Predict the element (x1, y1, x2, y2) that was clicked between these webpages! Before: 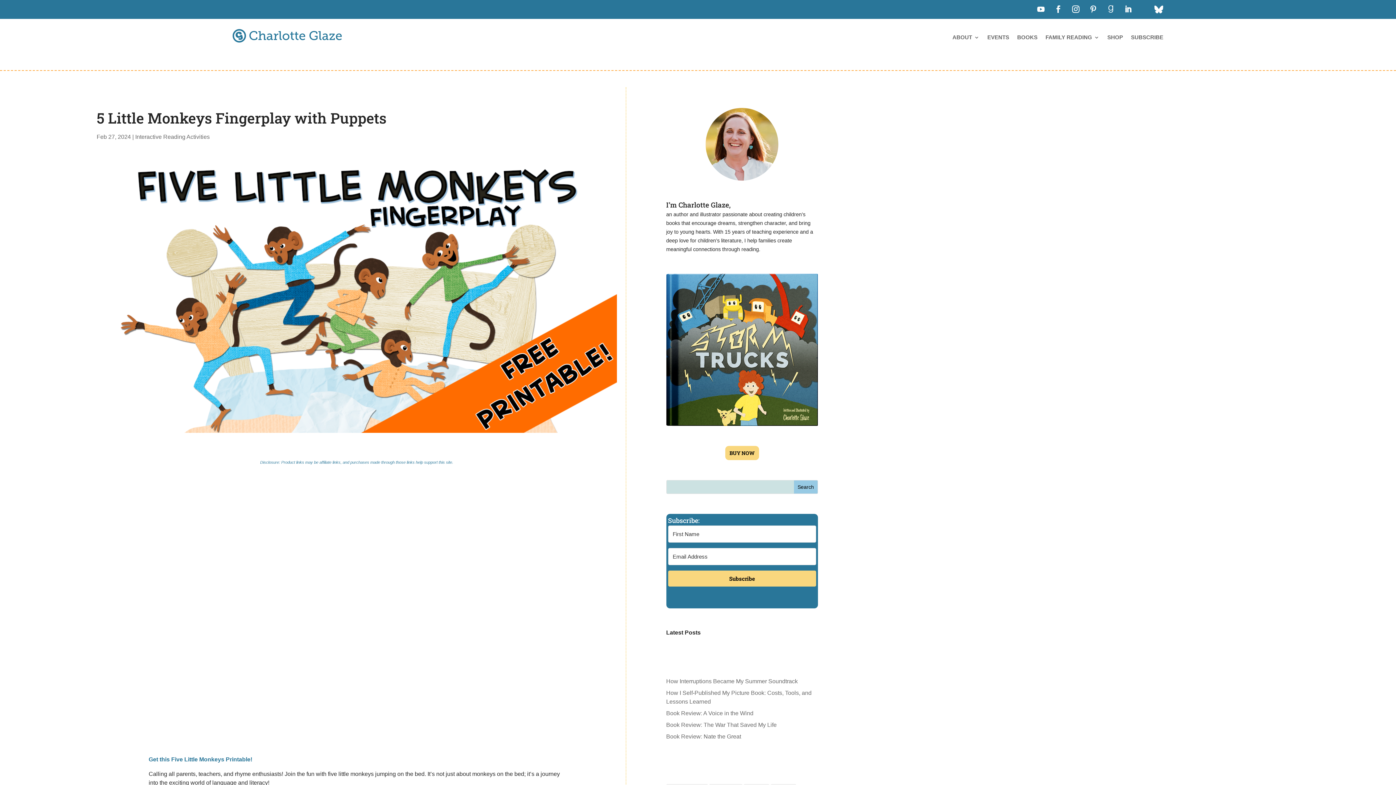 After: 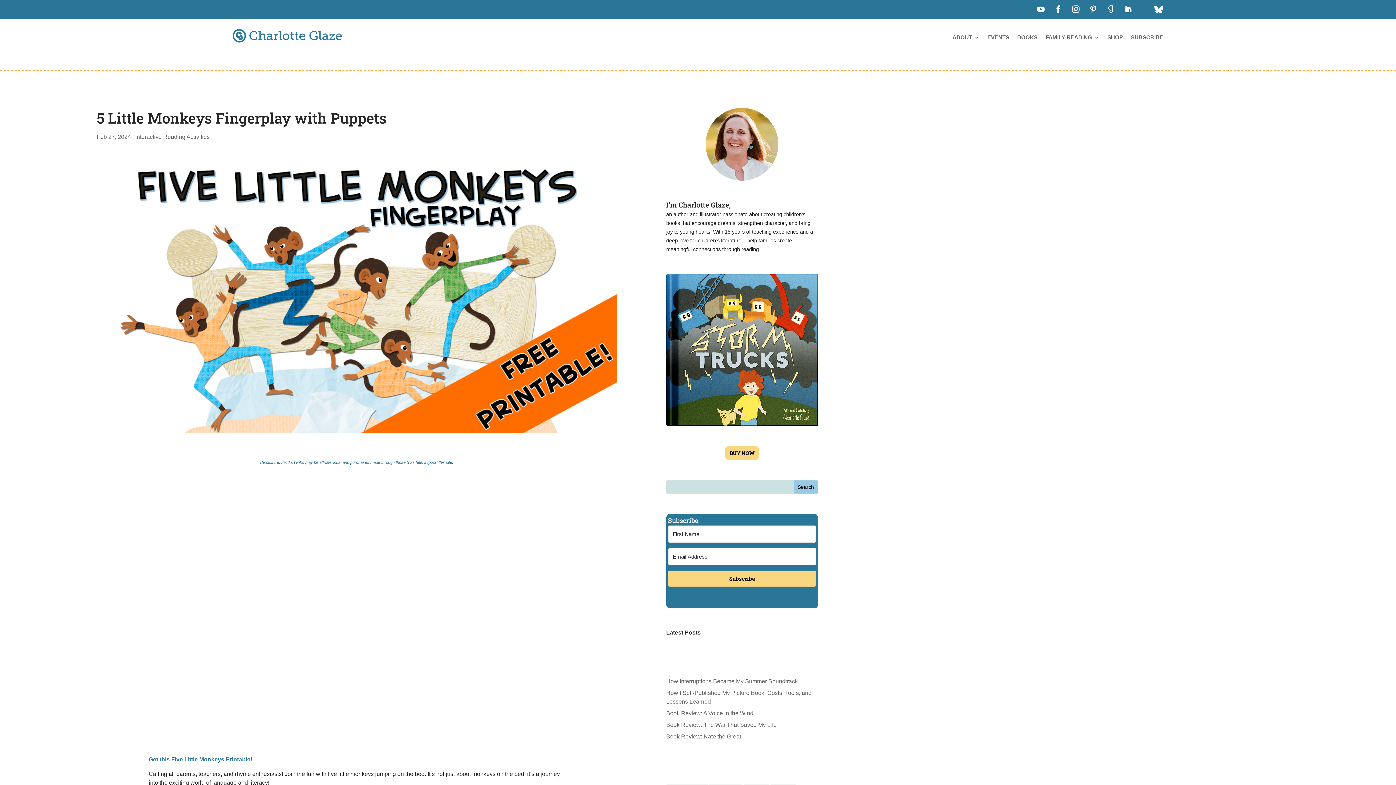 Action: bbox: (1068, 1, 1083, 16)